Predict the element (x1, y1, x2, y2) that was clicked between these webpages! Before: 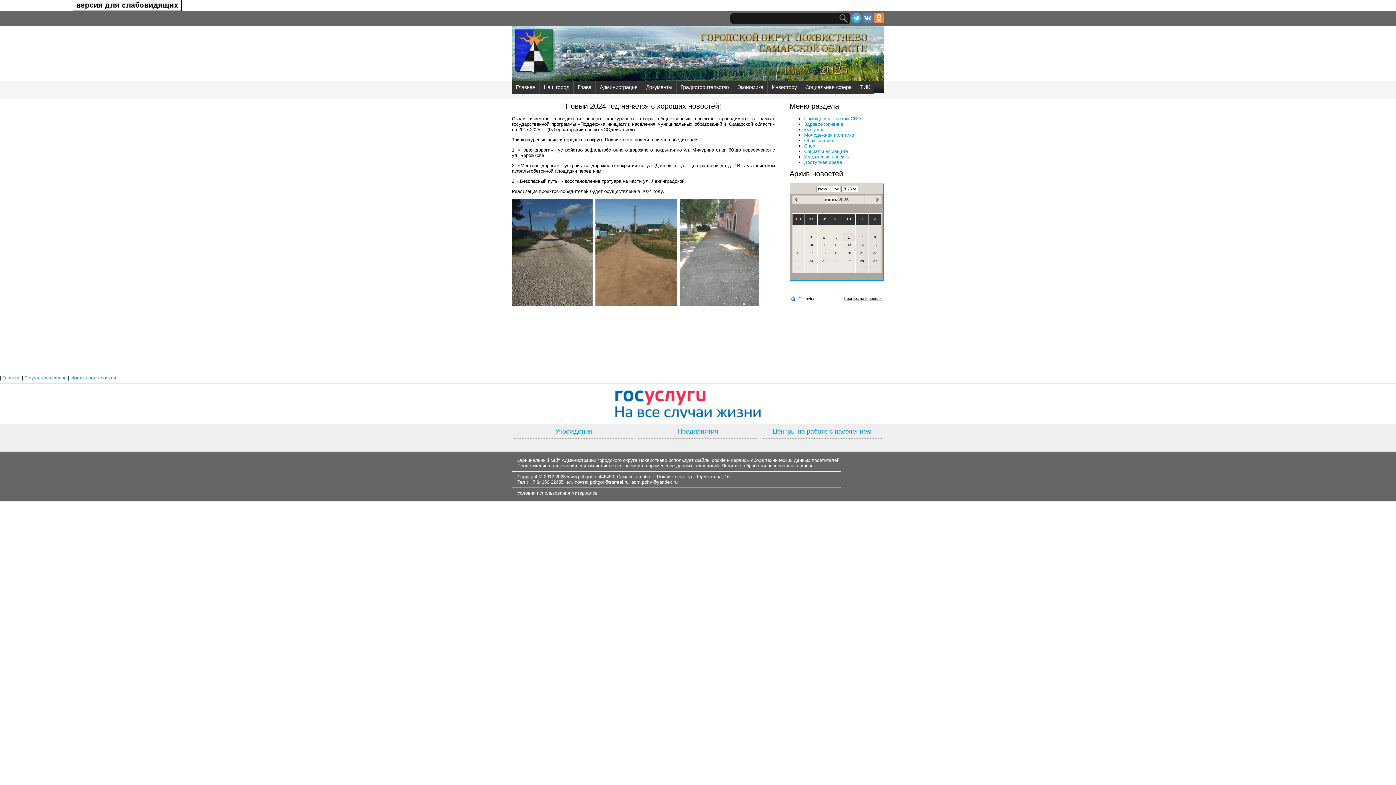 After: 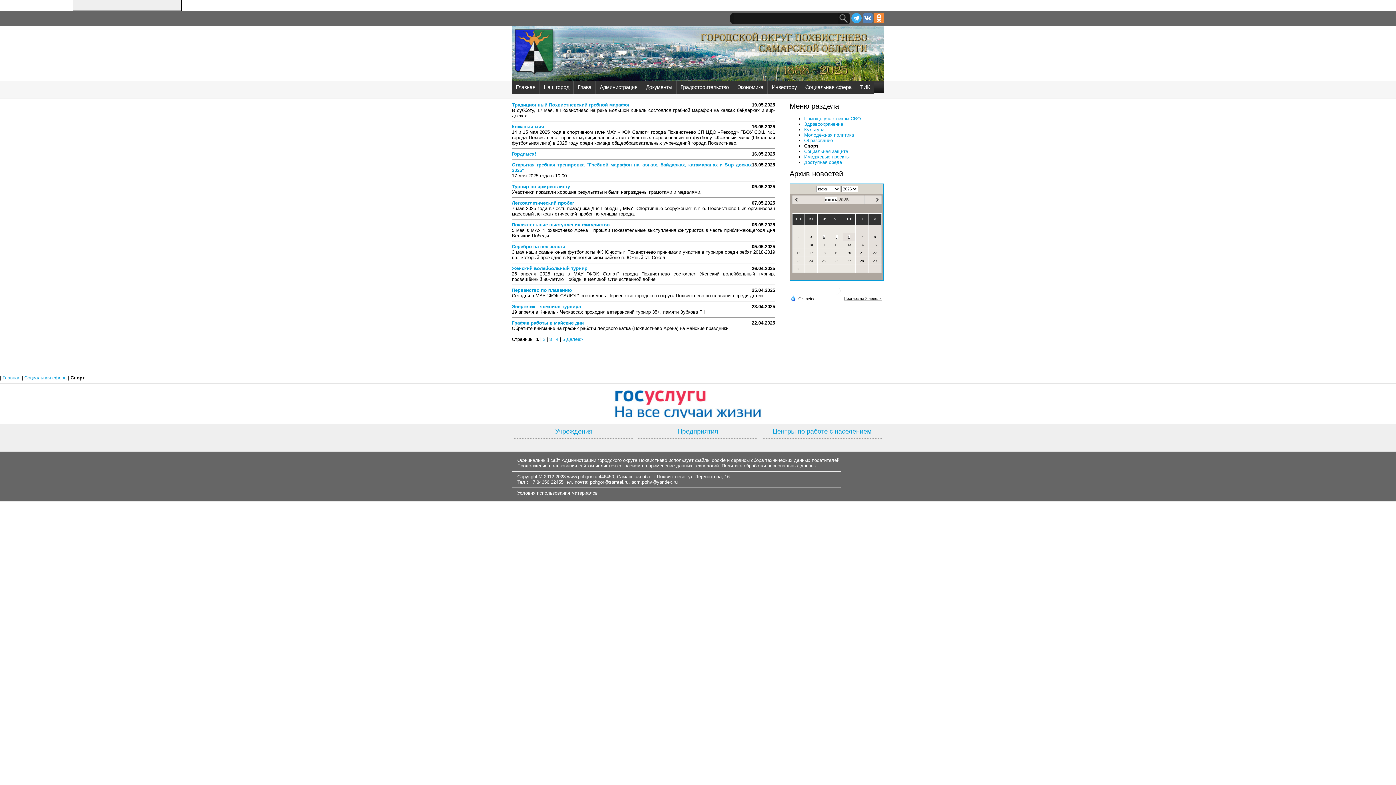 Action: bbox: (804, 143, 817, 148) label: Спорт